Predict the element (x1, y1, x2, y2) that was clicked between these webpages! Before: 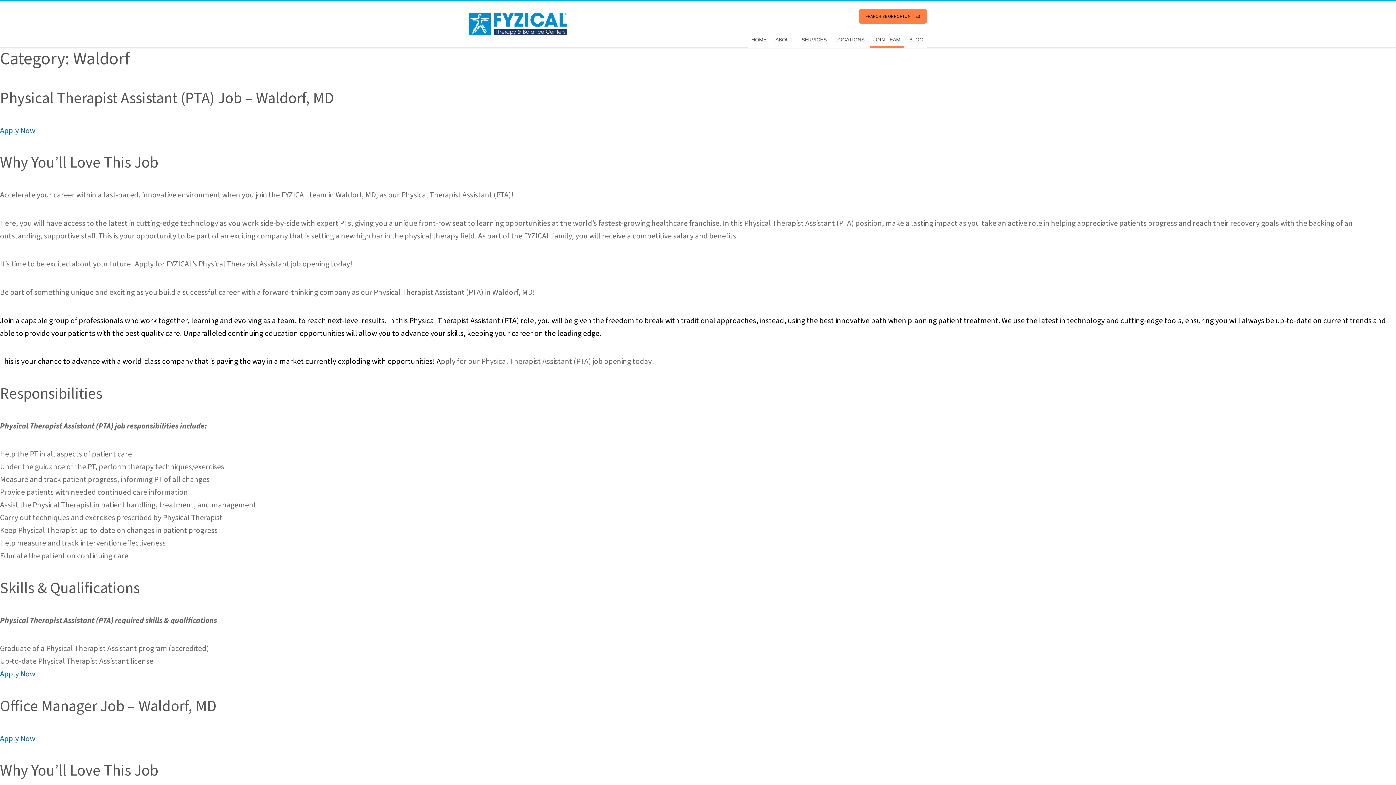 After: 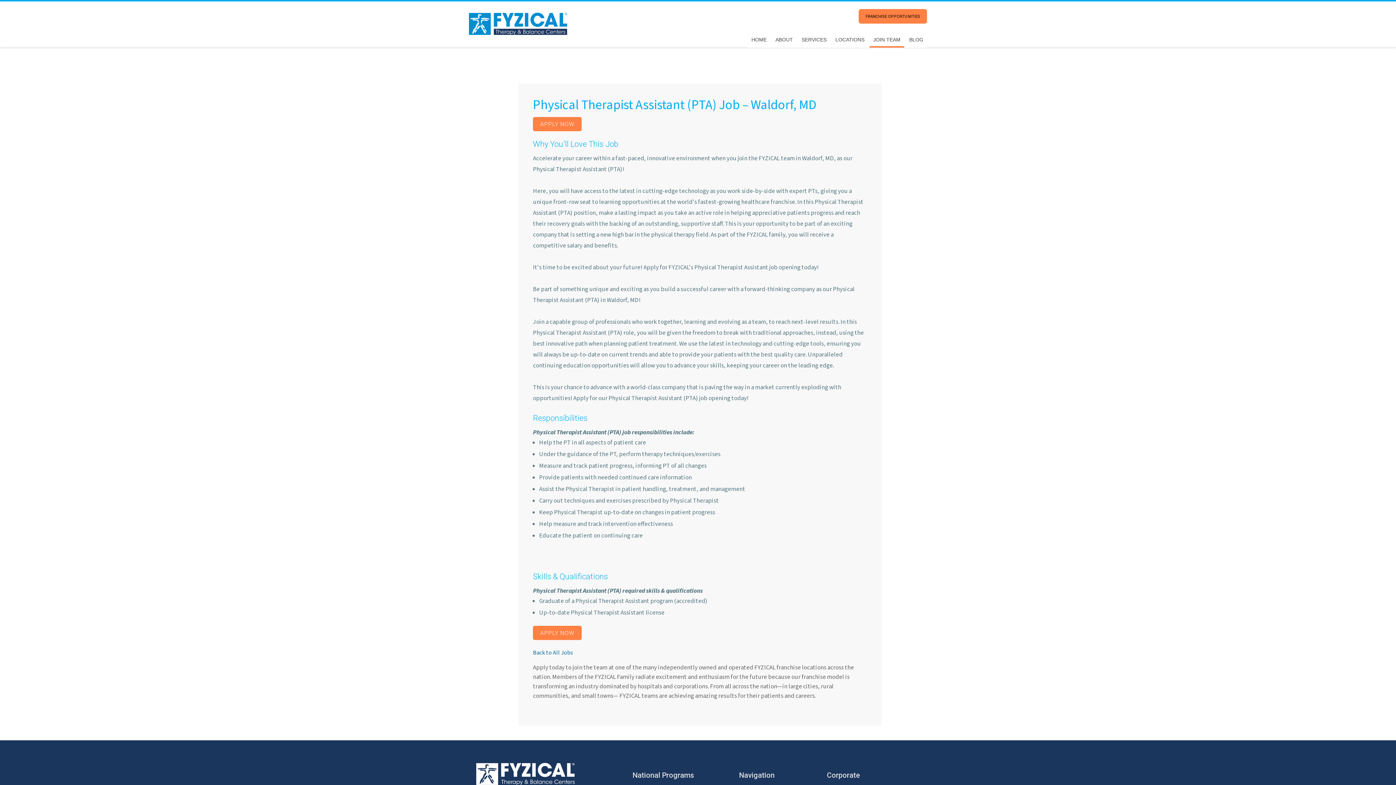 Action: bbox: (0, 87, 333, 109) label: Physical Therapist Assistant (PTA) Job – Waldorf, MD